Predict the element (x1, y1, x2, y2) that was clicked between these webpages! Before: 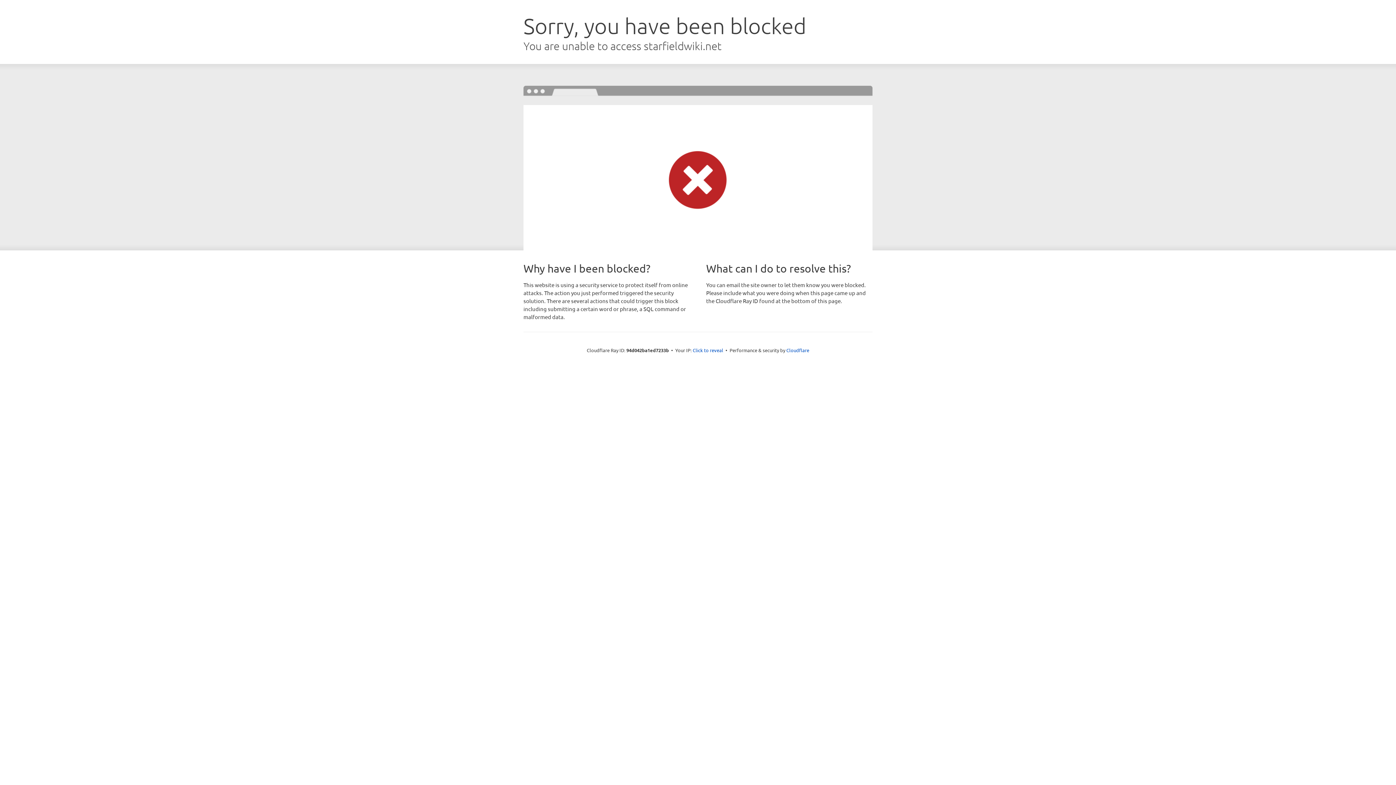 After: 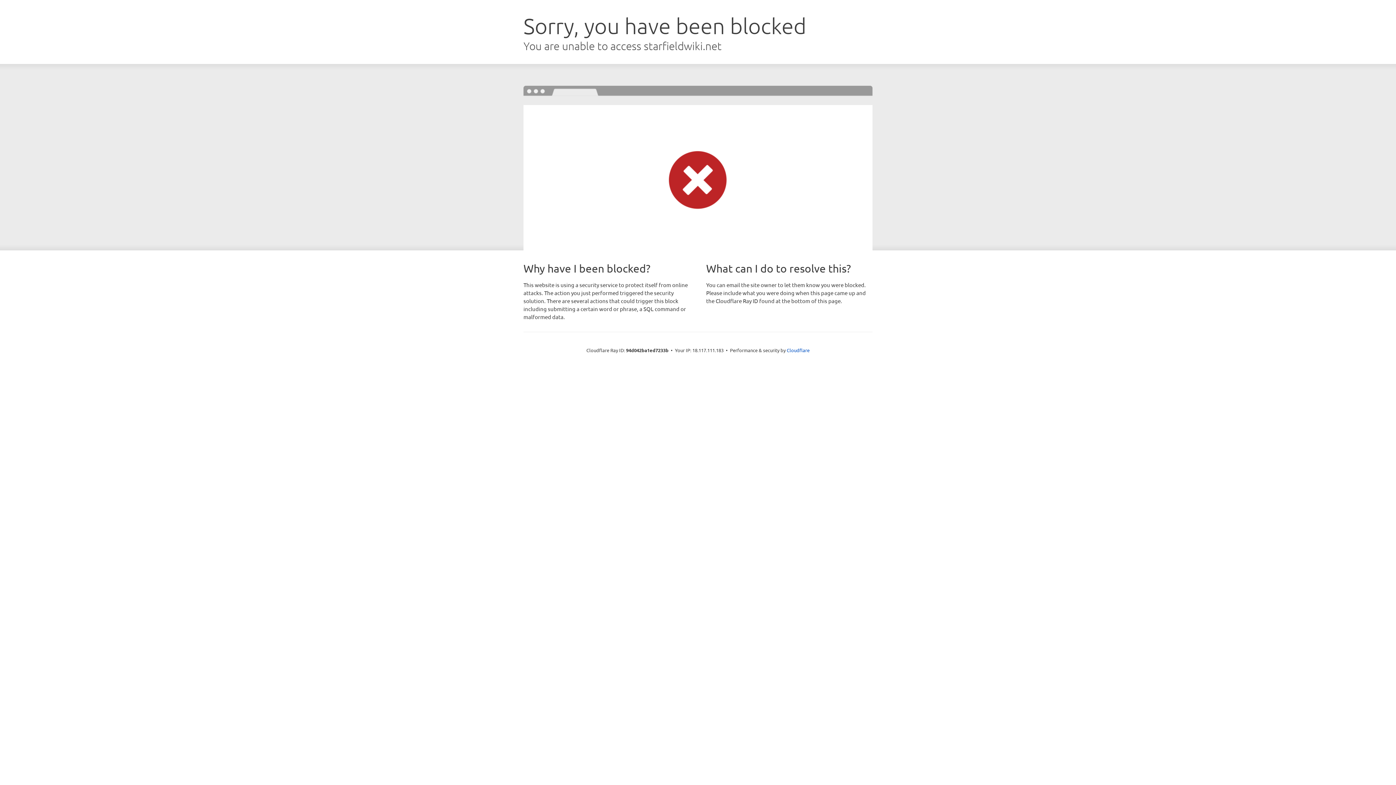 Action: bbox: (692, 346, 723, 353) label: Click to reveal